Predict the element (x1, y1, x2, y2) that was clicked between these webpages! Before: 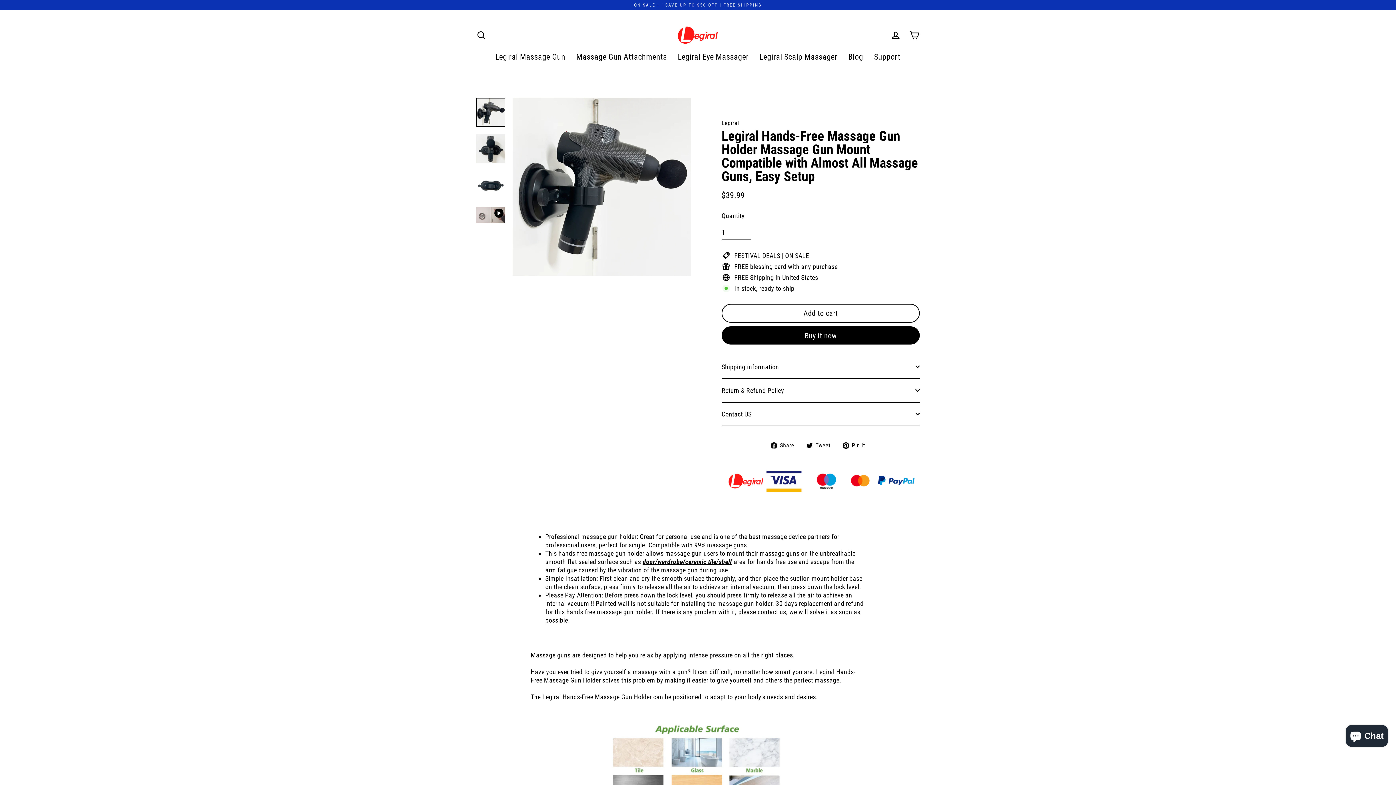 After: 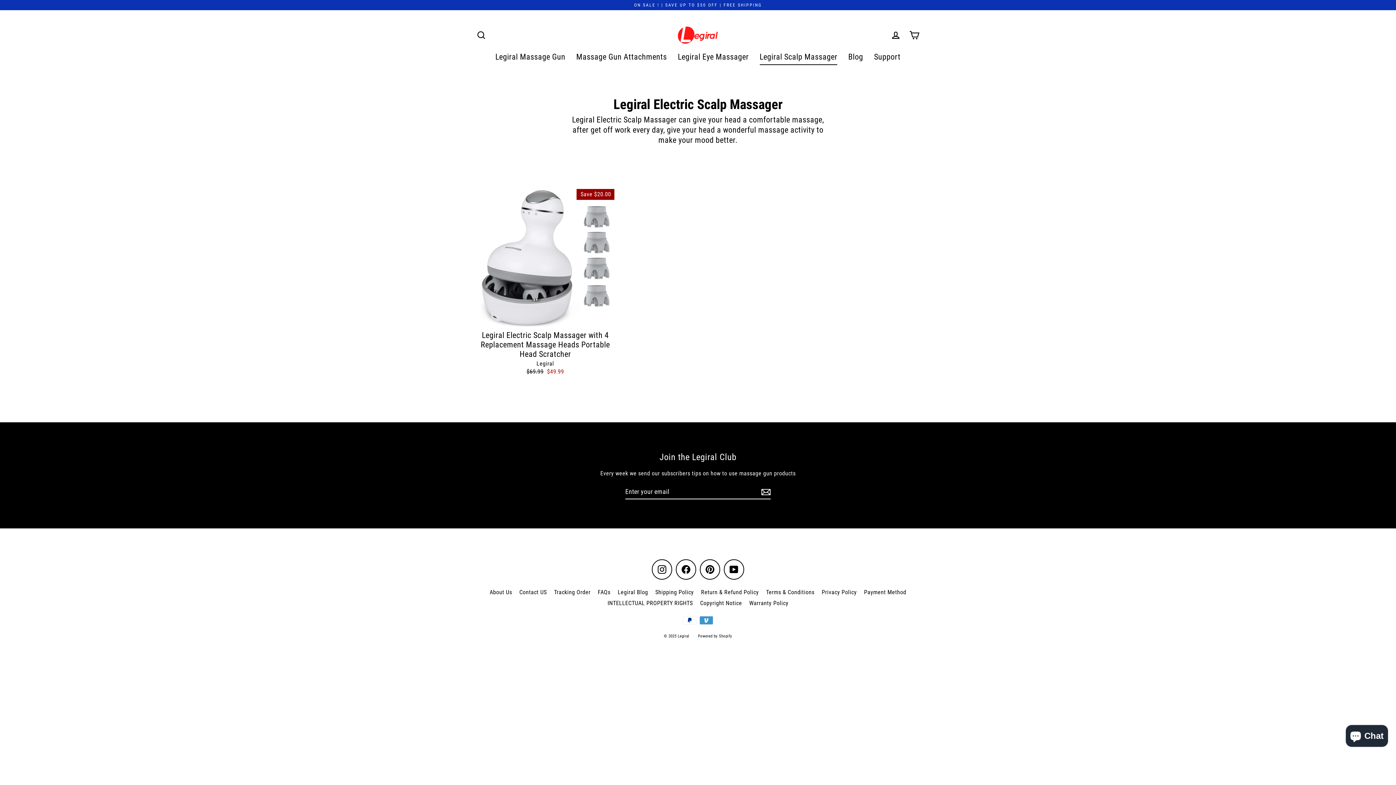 Action: bbox: (754, 49, 843, 64) label: Legiral Scalp Massager